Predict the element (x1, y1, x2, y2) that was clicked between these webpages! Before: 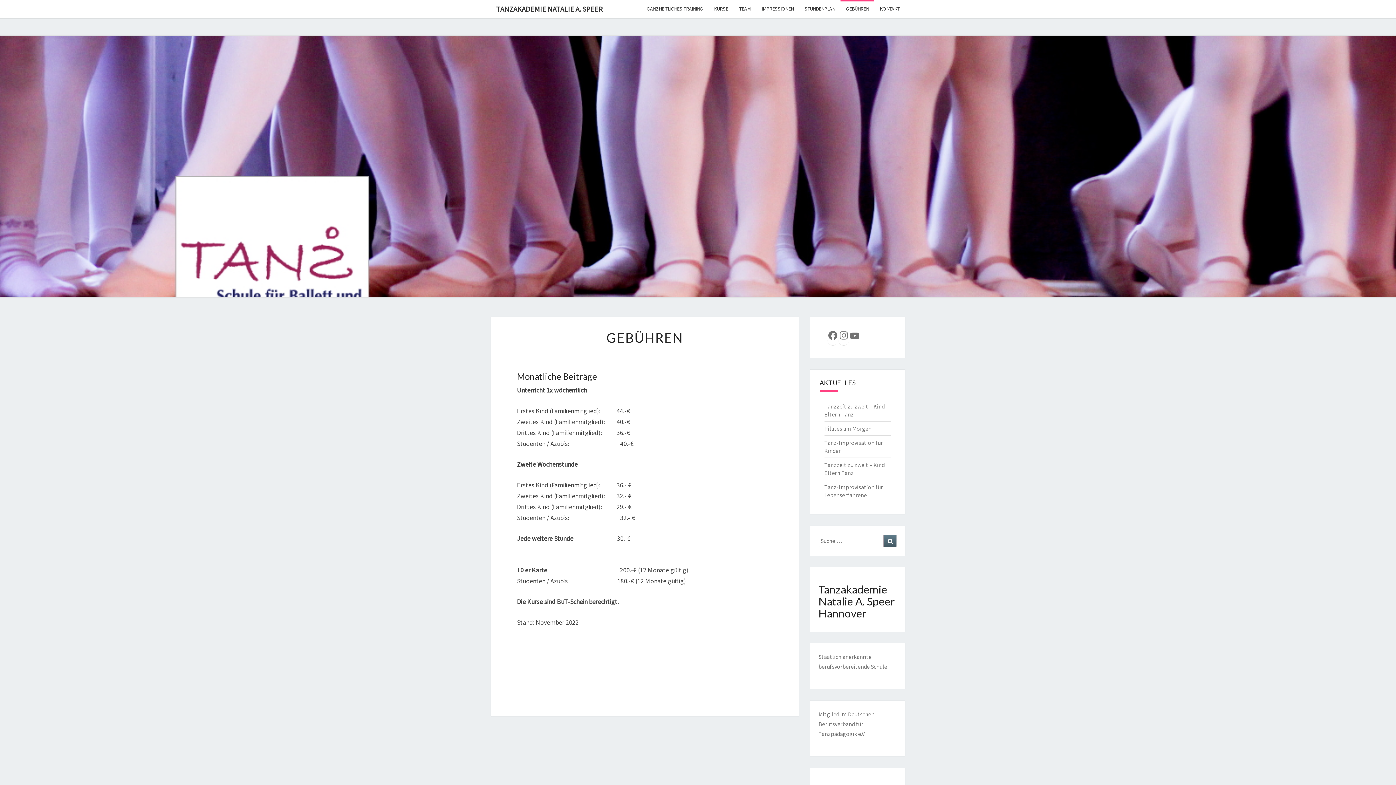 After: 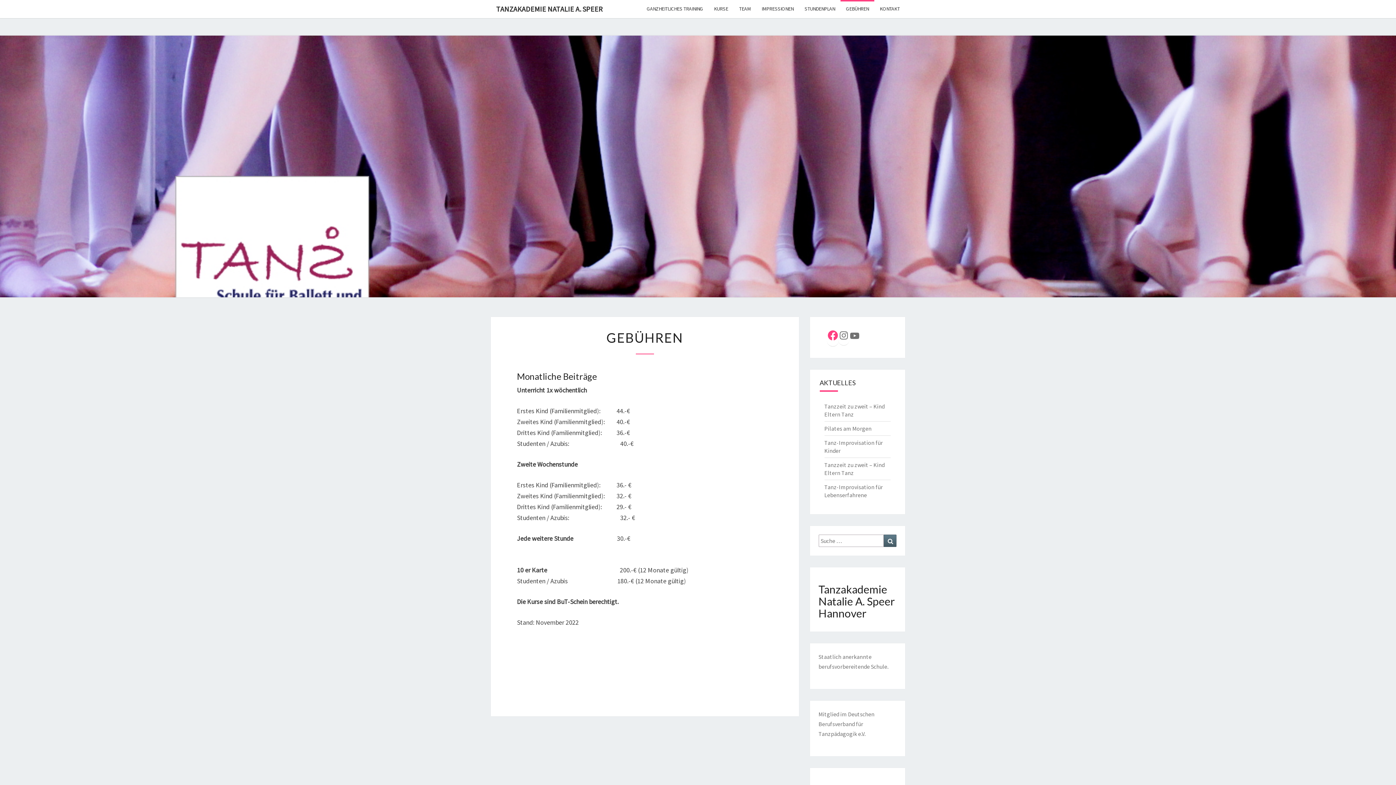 Action: bbox: (827, 330, 838, 341) label: Facebook